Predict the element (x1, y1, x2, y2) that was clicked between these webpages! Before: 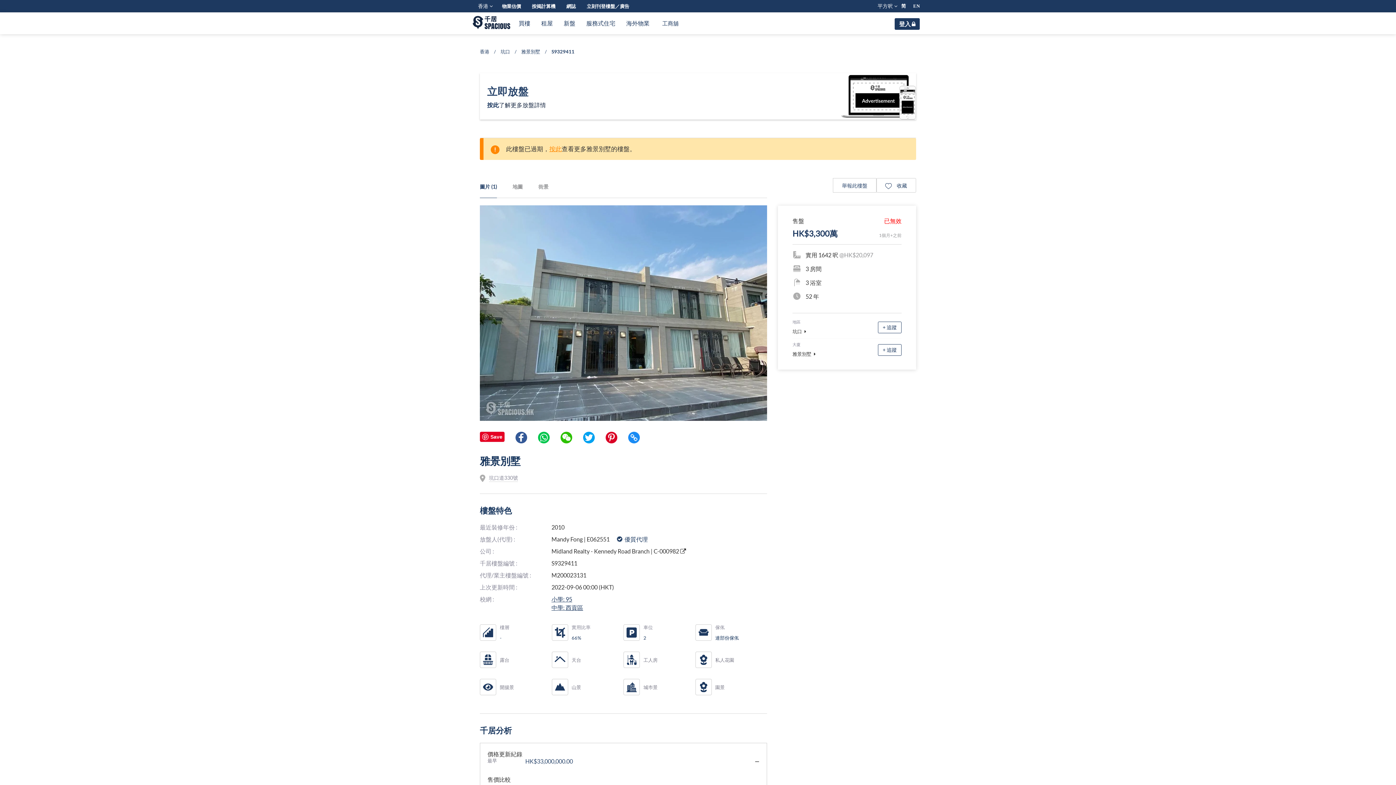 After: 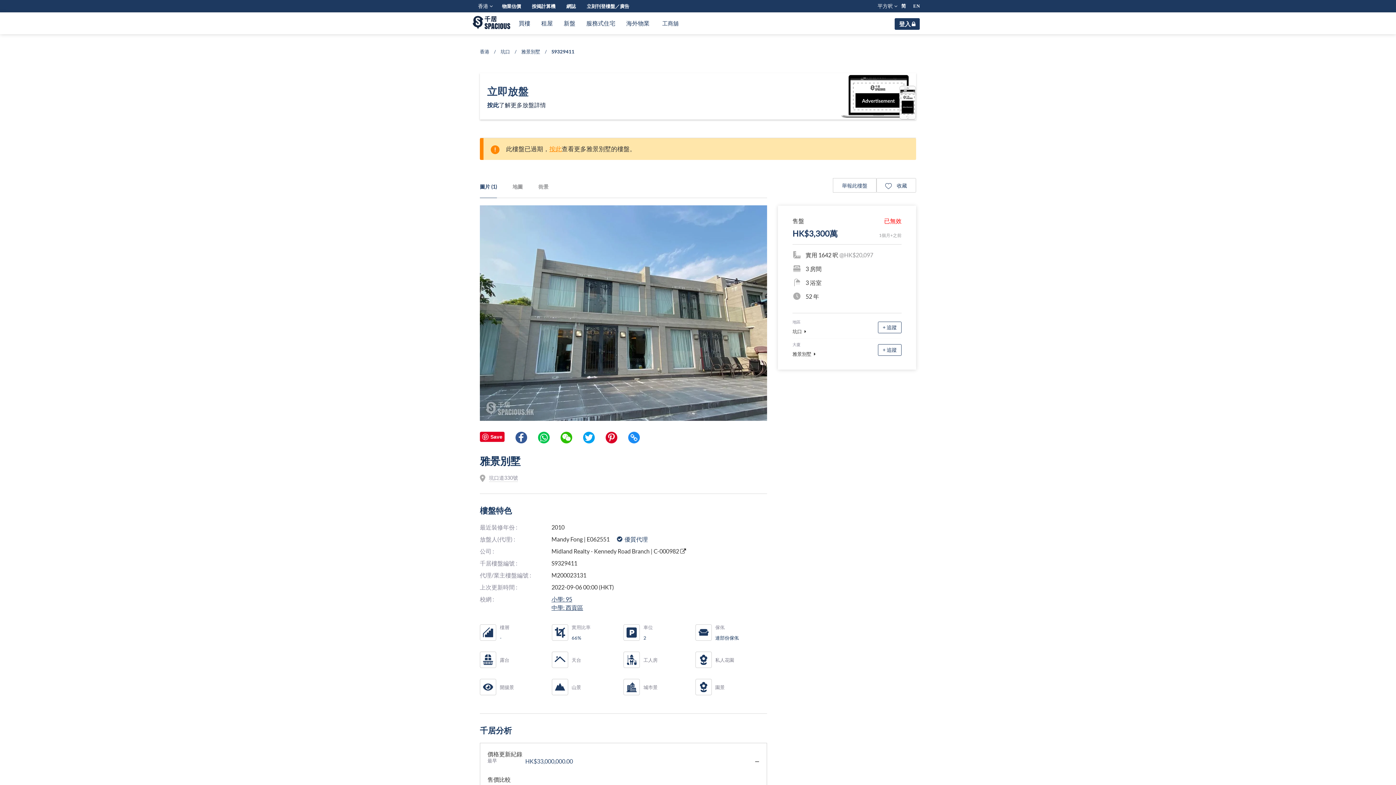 Action: bbox: (547, 431, 559, 443)